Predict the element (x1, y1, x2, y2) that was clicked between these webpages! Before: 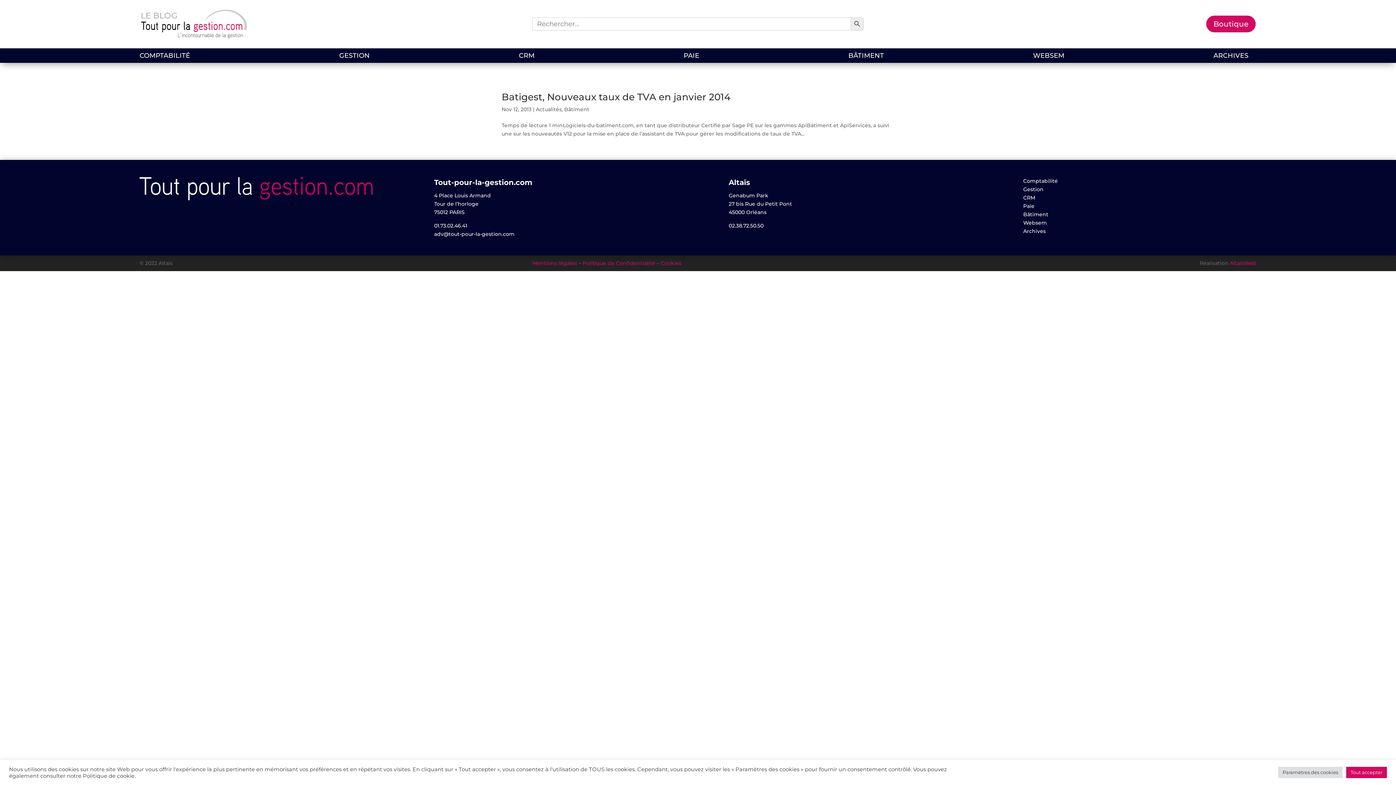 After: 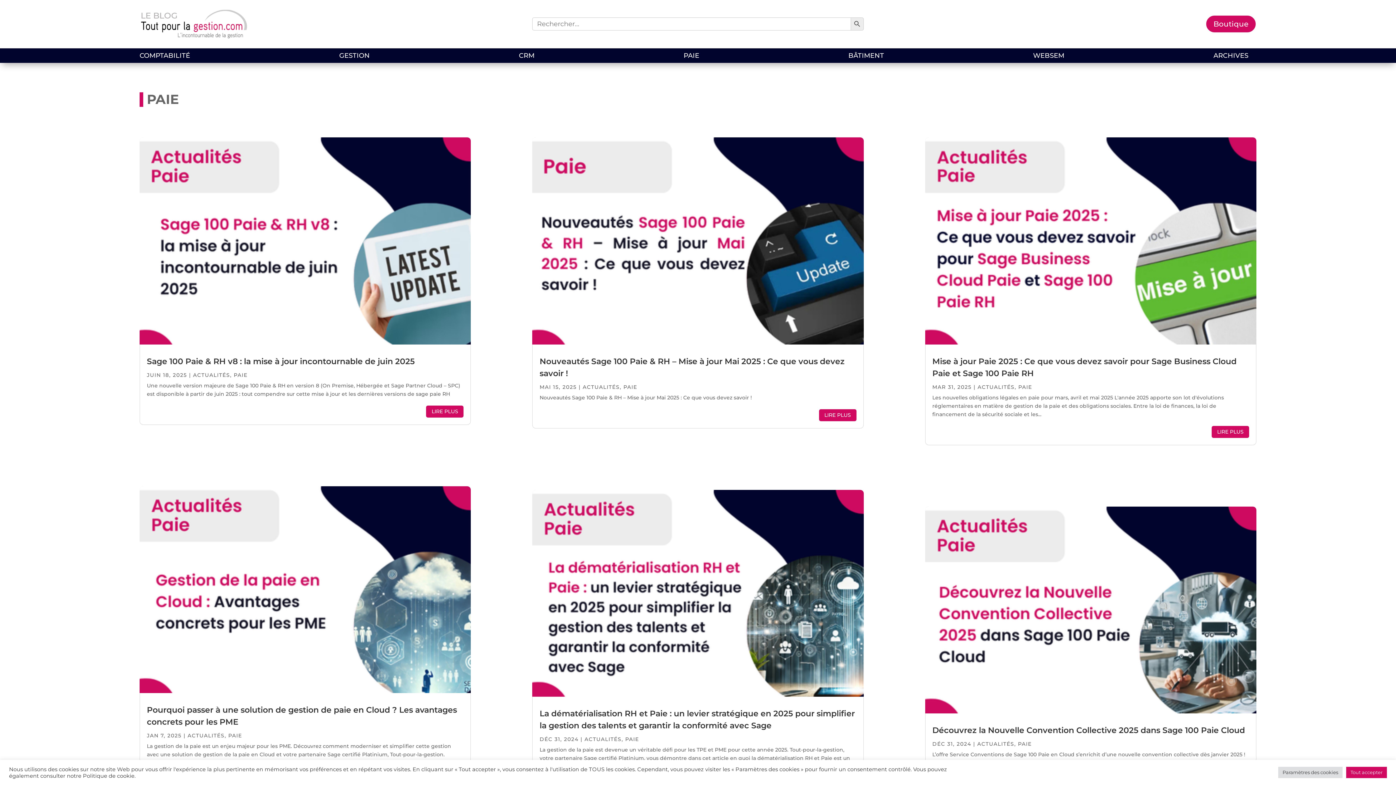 Action: label: Paie bbox: (1023, 202, 1034, 209)